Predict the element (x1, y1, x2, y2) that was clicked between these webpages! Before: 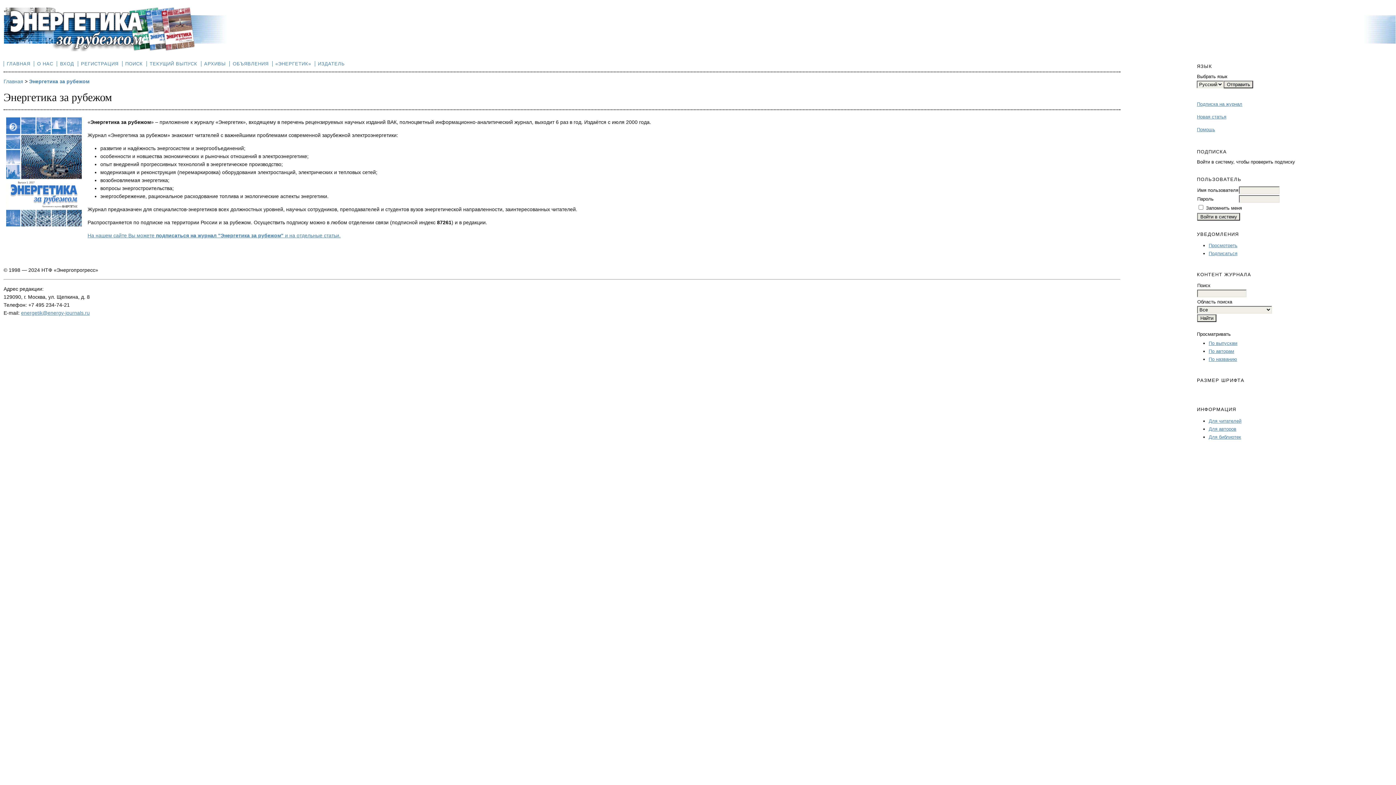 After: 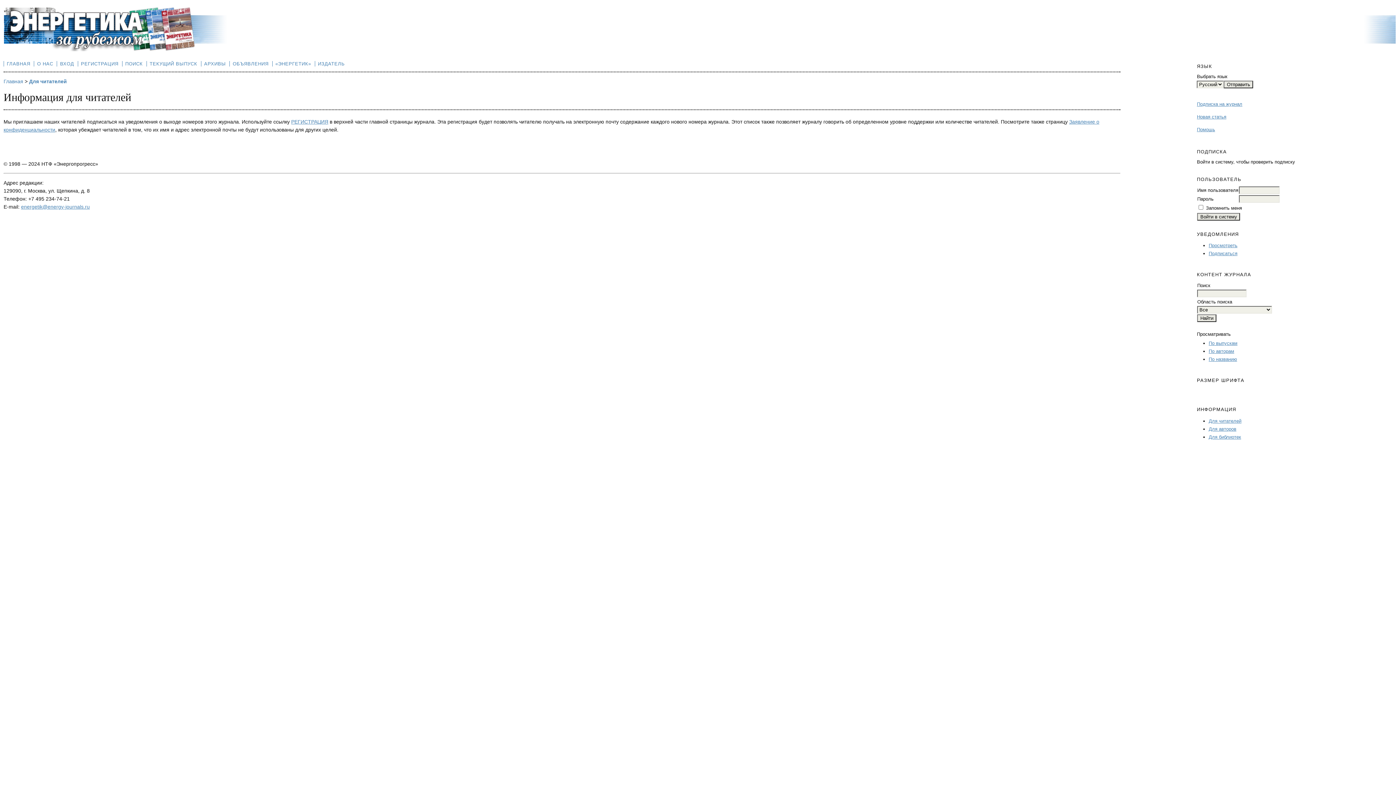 Action: label: Для читателей bbox: (1209, 418, 1241, 423)